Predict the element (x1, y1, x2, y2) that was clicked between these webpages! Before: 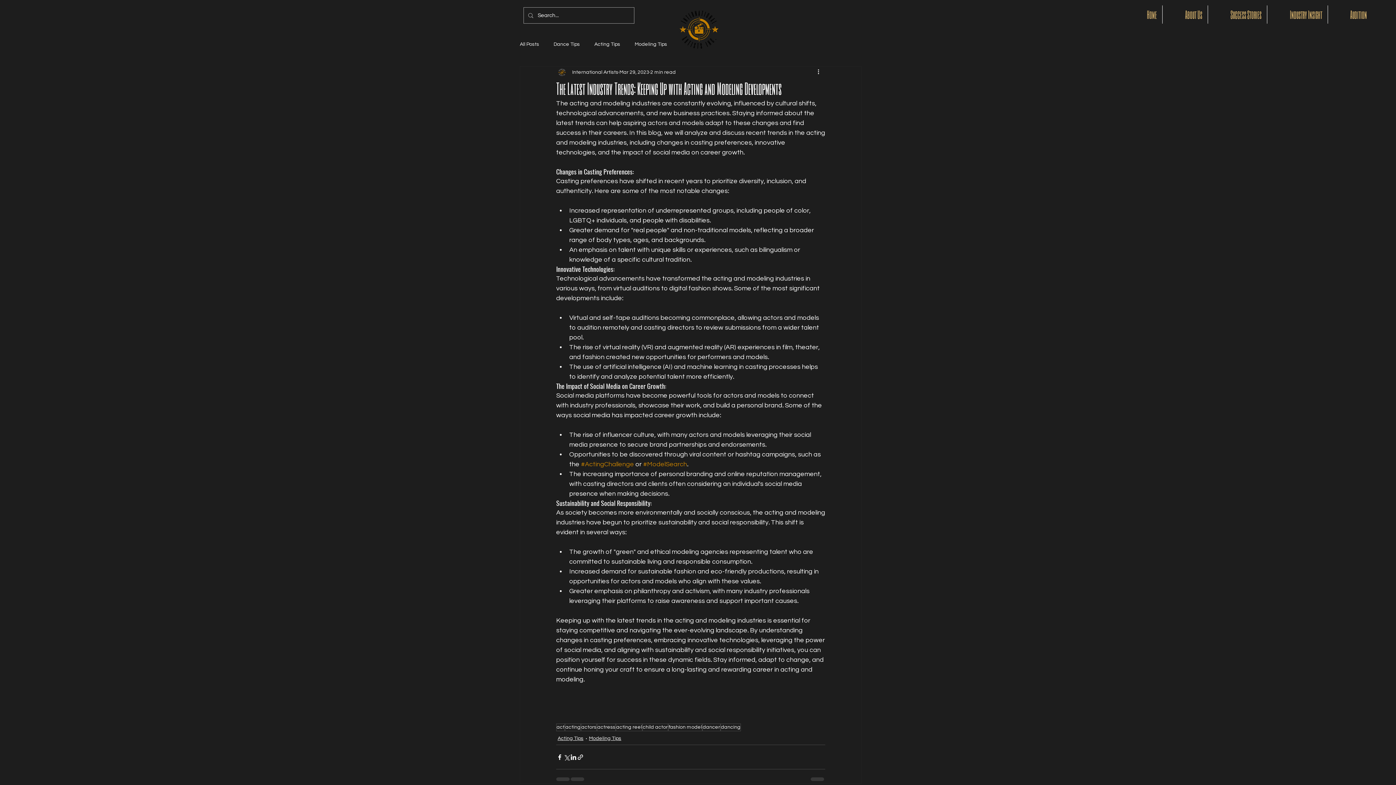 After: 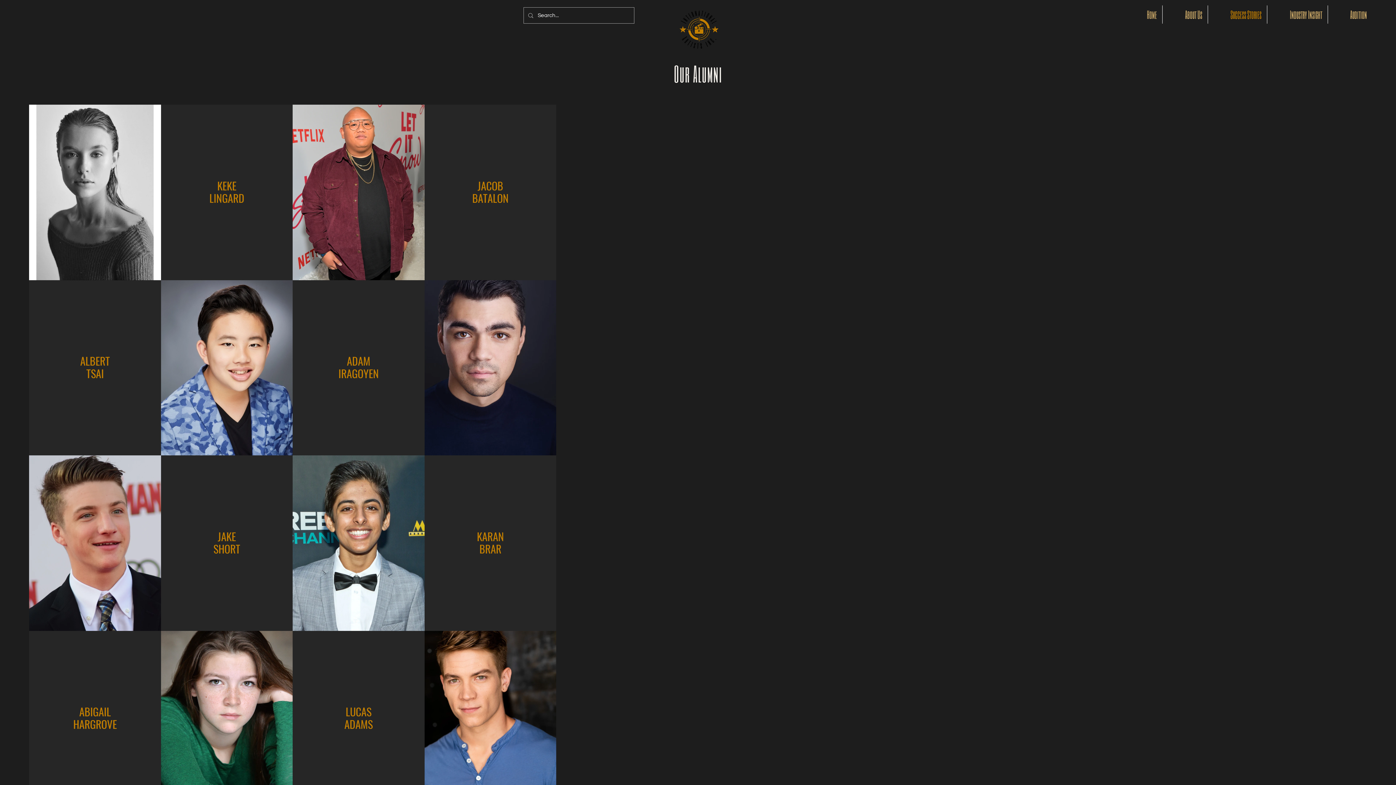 Action: label: Success Stories bbox: (1208, 5, 1267, 23)